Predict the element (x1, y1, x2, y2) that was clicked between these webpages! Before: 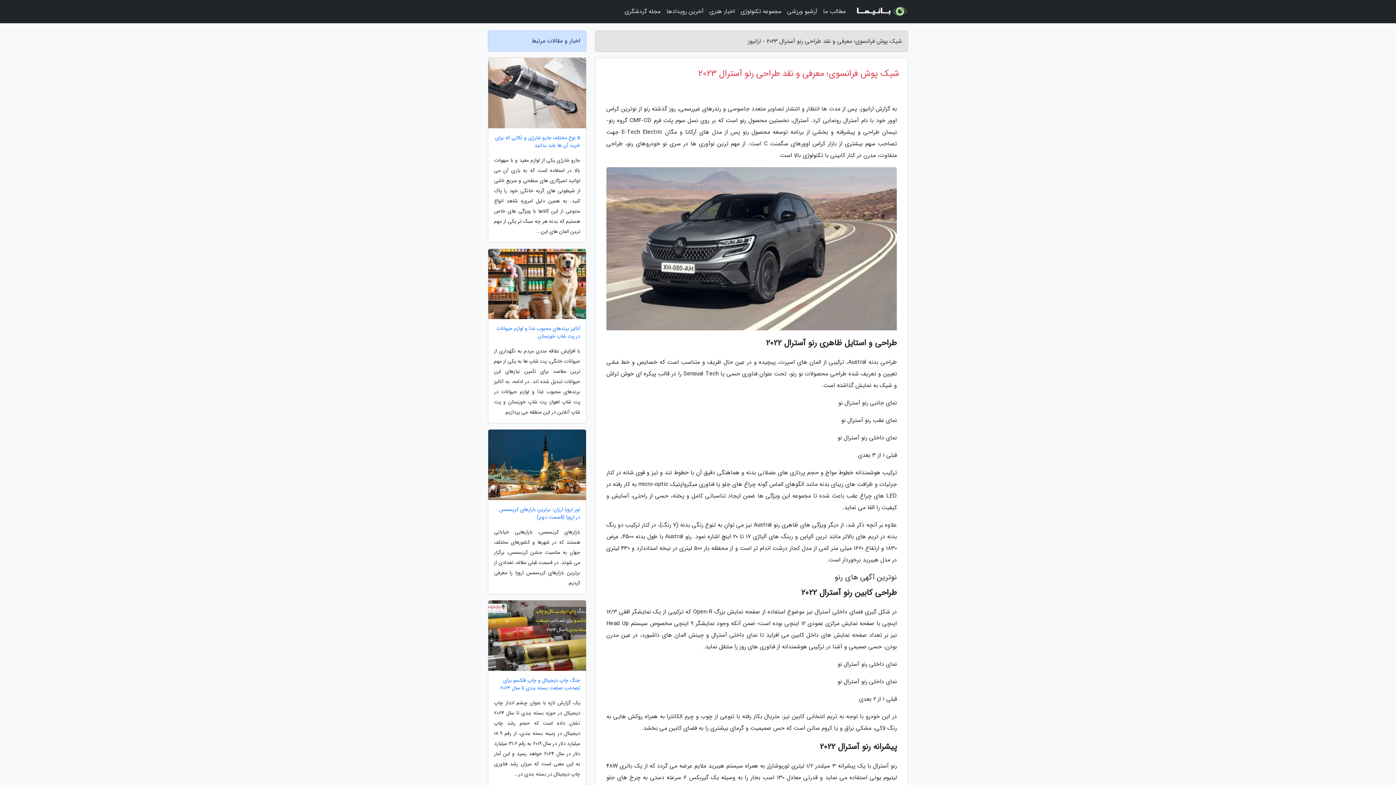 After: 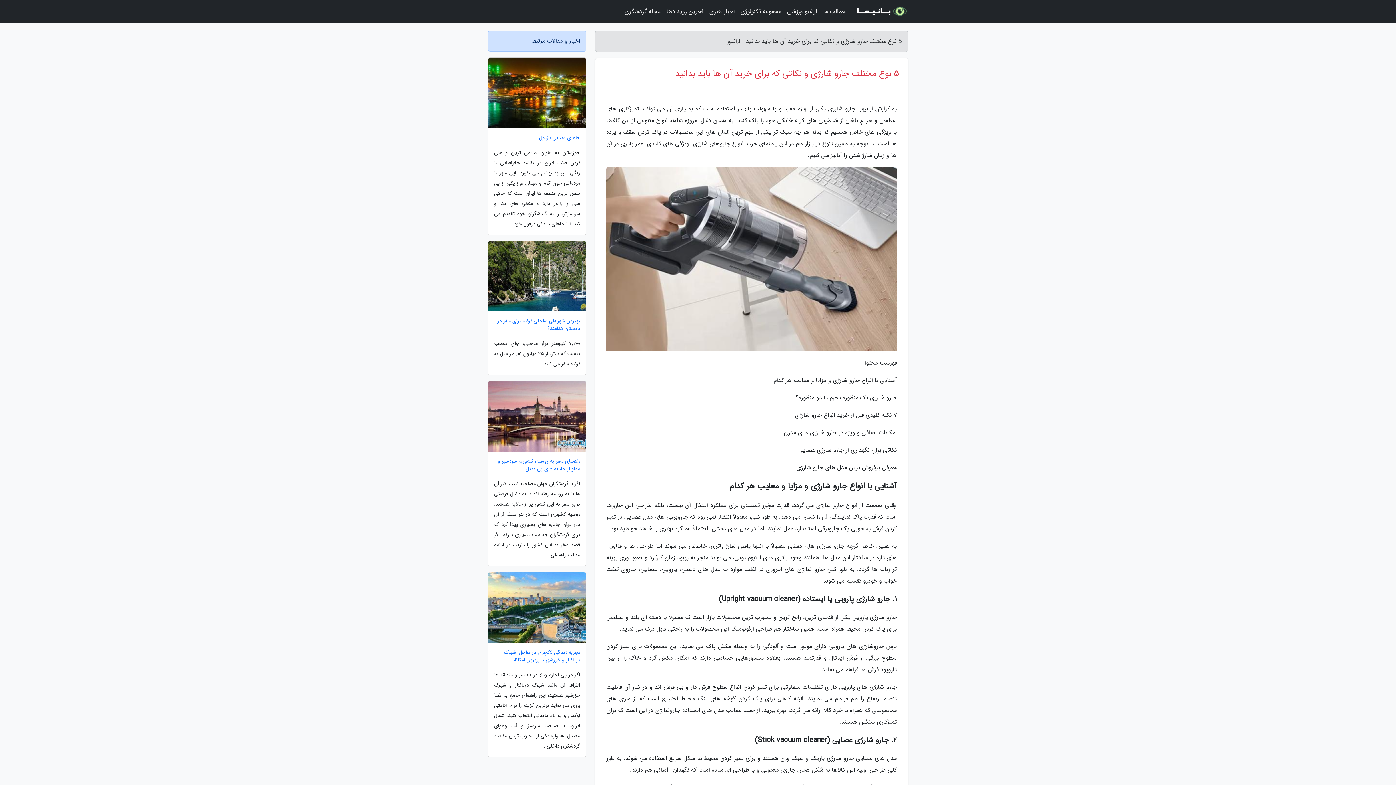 Action: bbox: (488, 134, 586, 149) label: 5 نوع مختلف جارو شارژی و نکاتی که برای خرید آن ها باید بدانید